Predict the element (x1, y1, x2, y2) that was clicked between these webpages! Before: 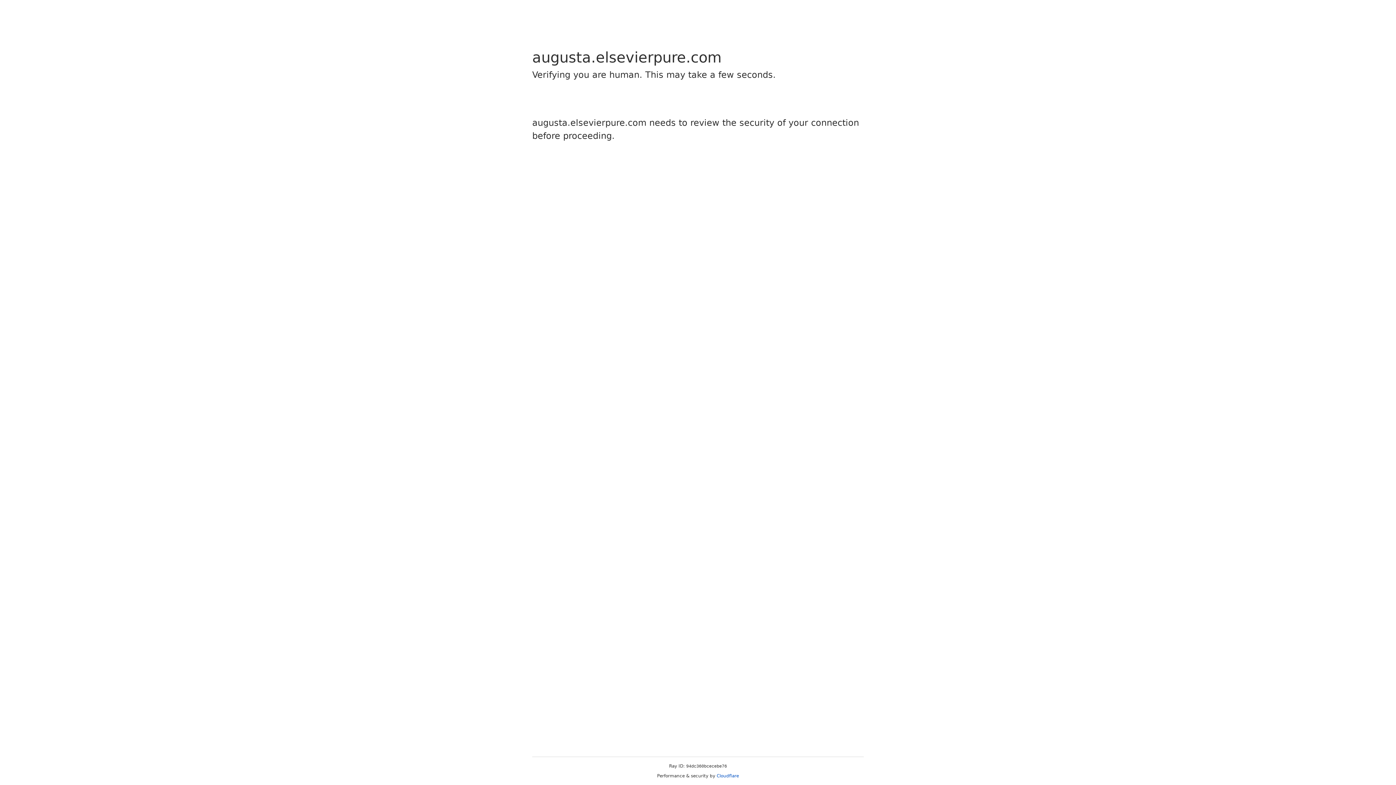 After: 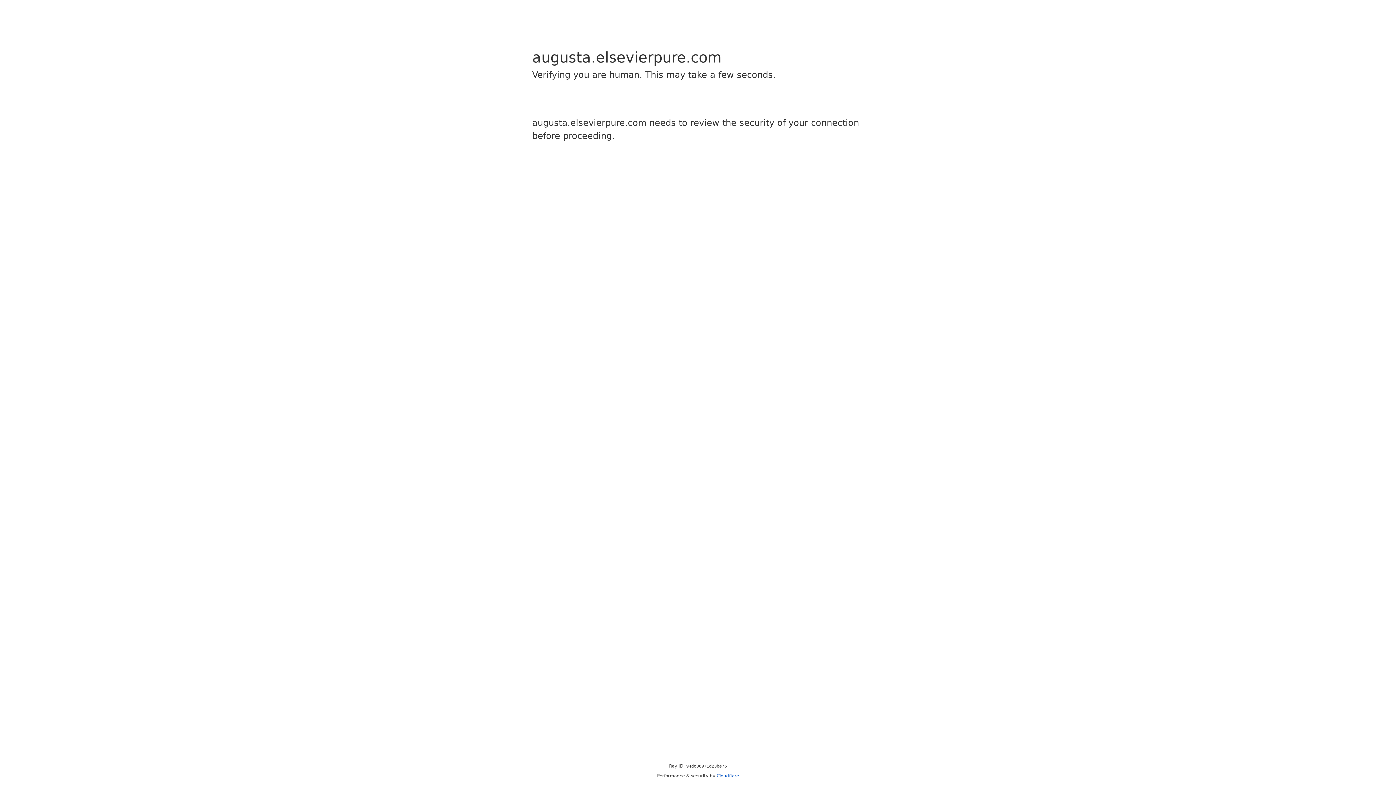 Action: label: Cloudflare bbox: (716, 773, 739, 778)